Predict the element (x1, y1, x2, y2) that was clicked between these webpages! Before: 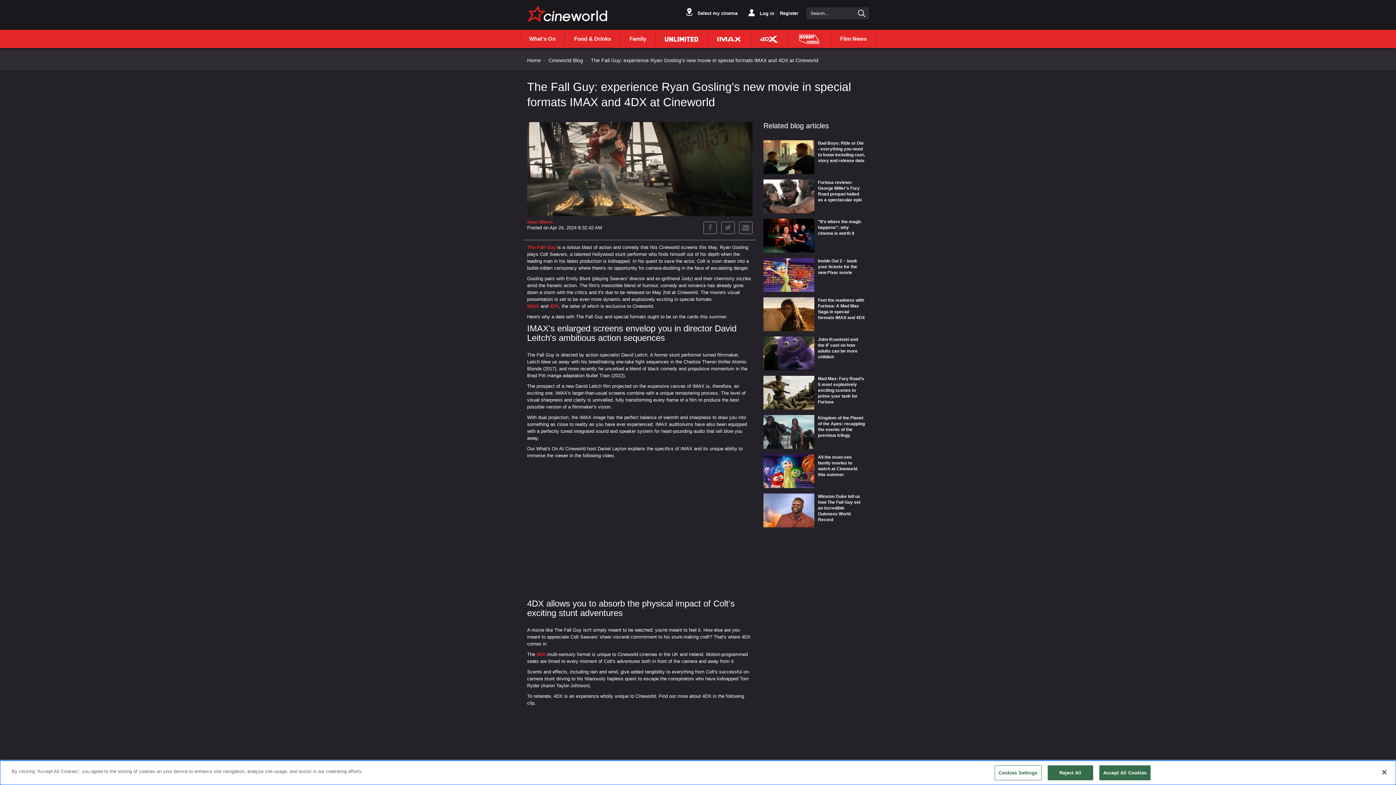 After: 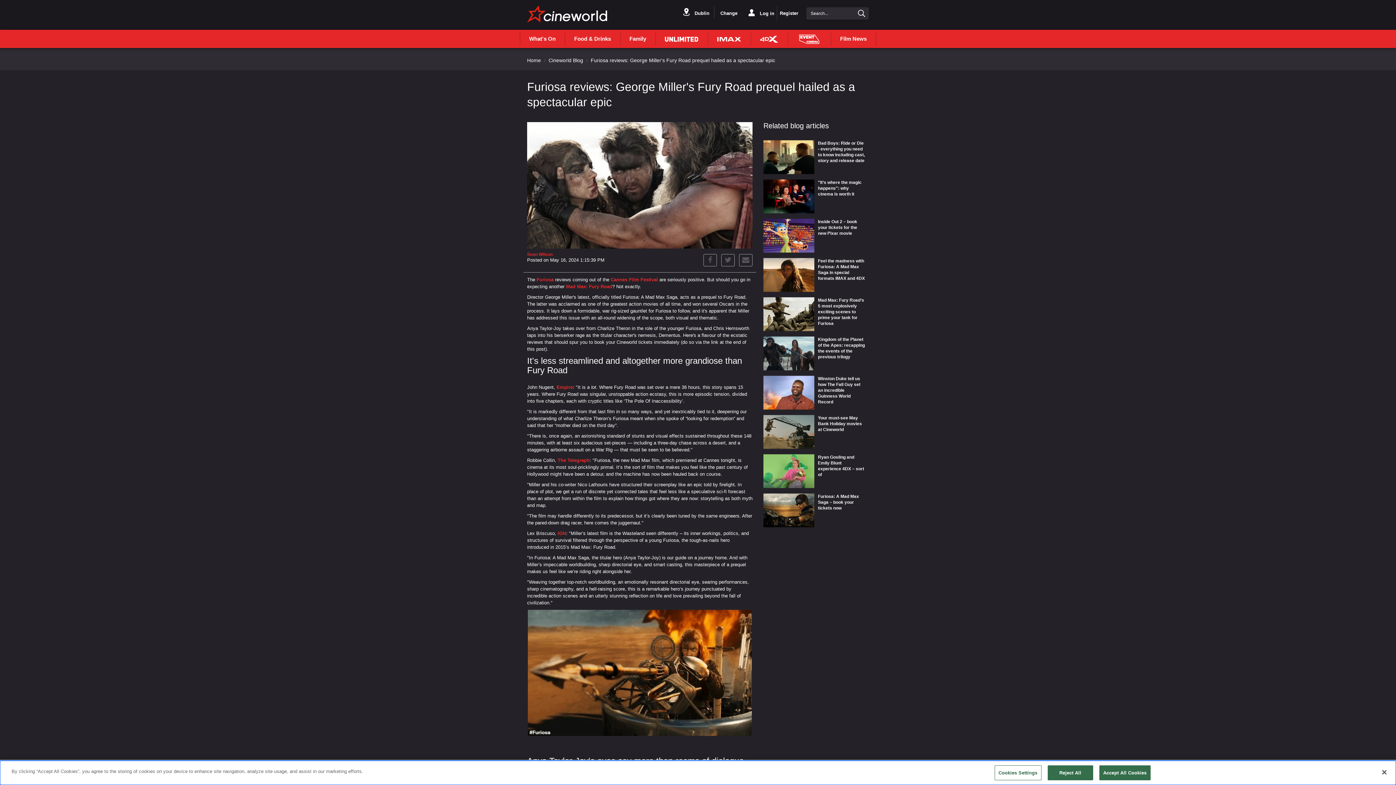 Action: bbox: (763, 179, 818, 213) label: 
                        
                          
                        
                      